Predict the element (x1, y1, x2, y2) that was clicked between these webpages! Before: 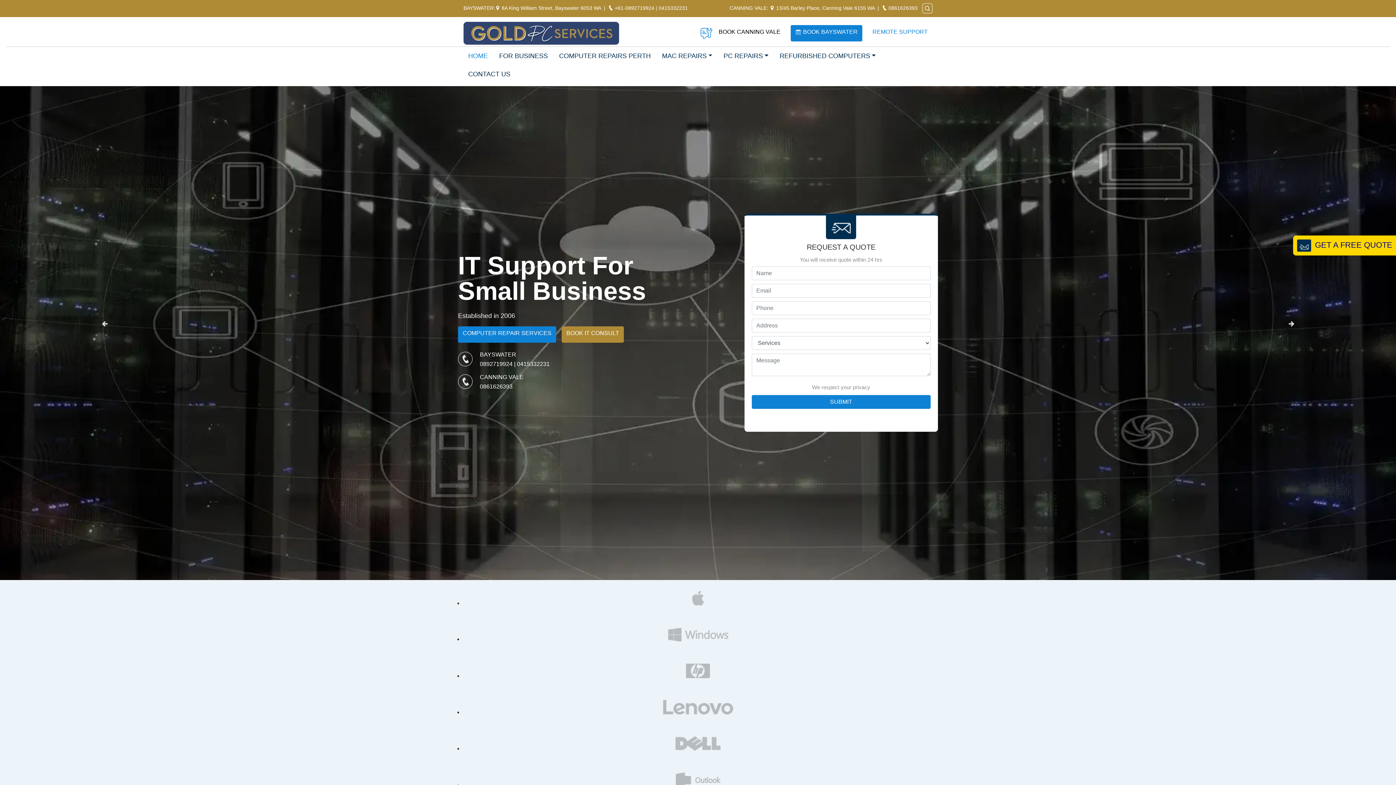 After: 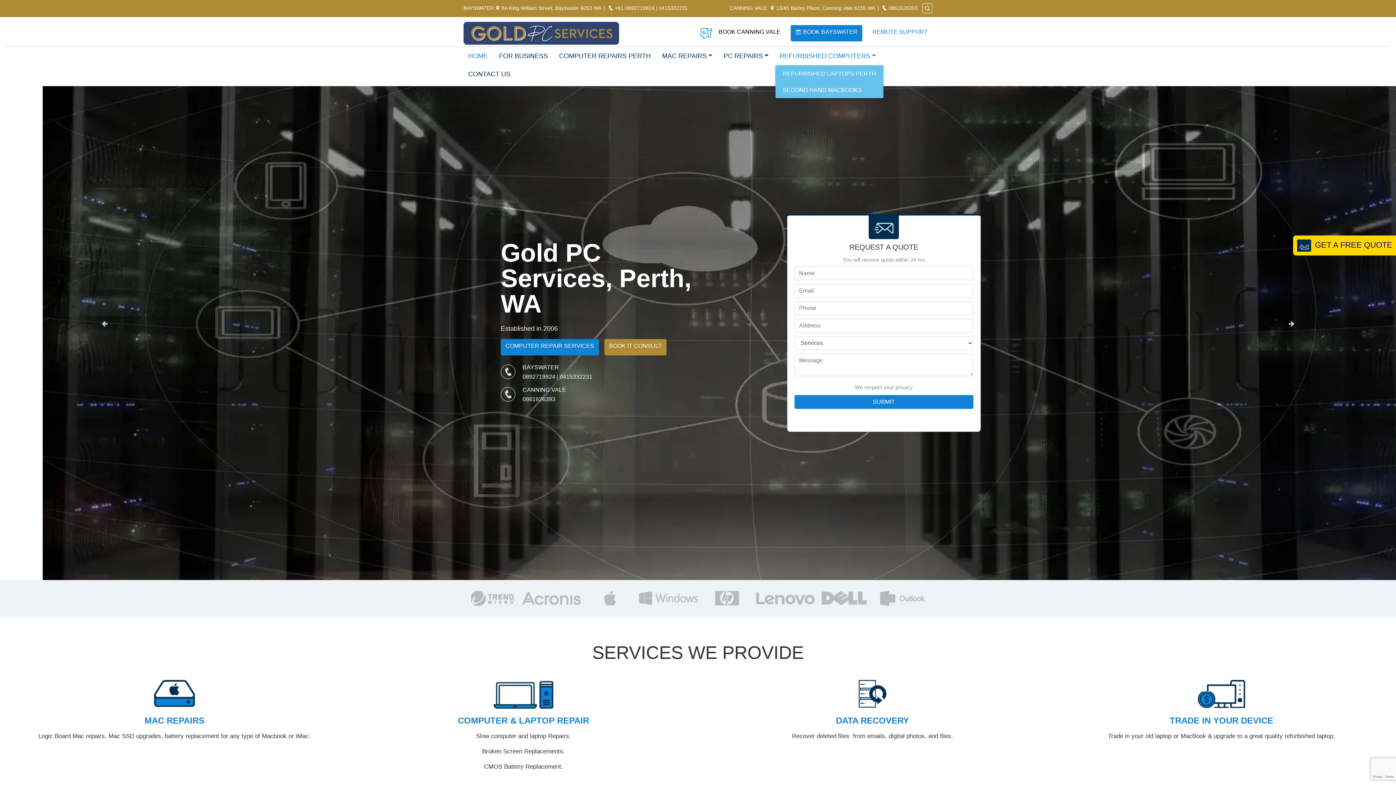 Action: bbox: (775, 46, 880, 65) label: REFURBISHED COMPUTERS